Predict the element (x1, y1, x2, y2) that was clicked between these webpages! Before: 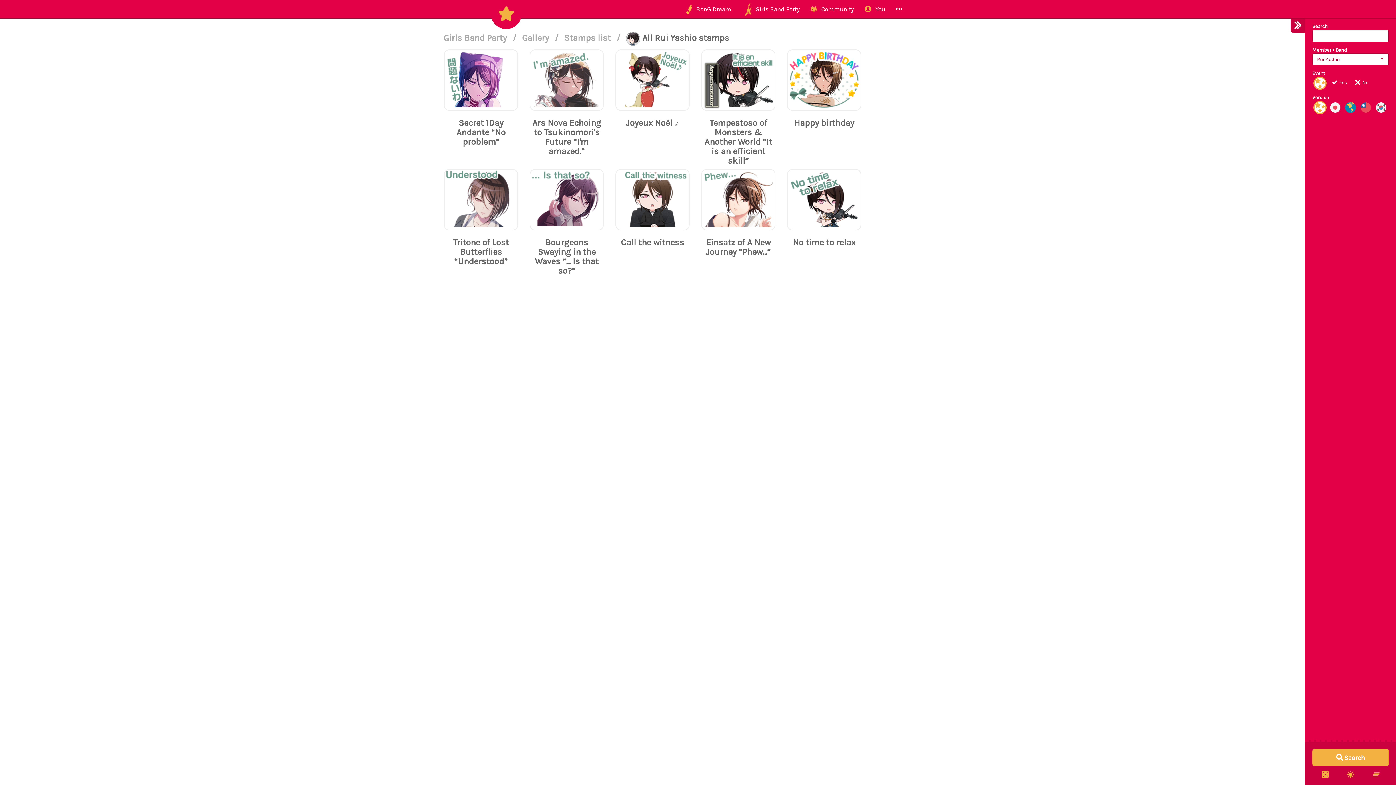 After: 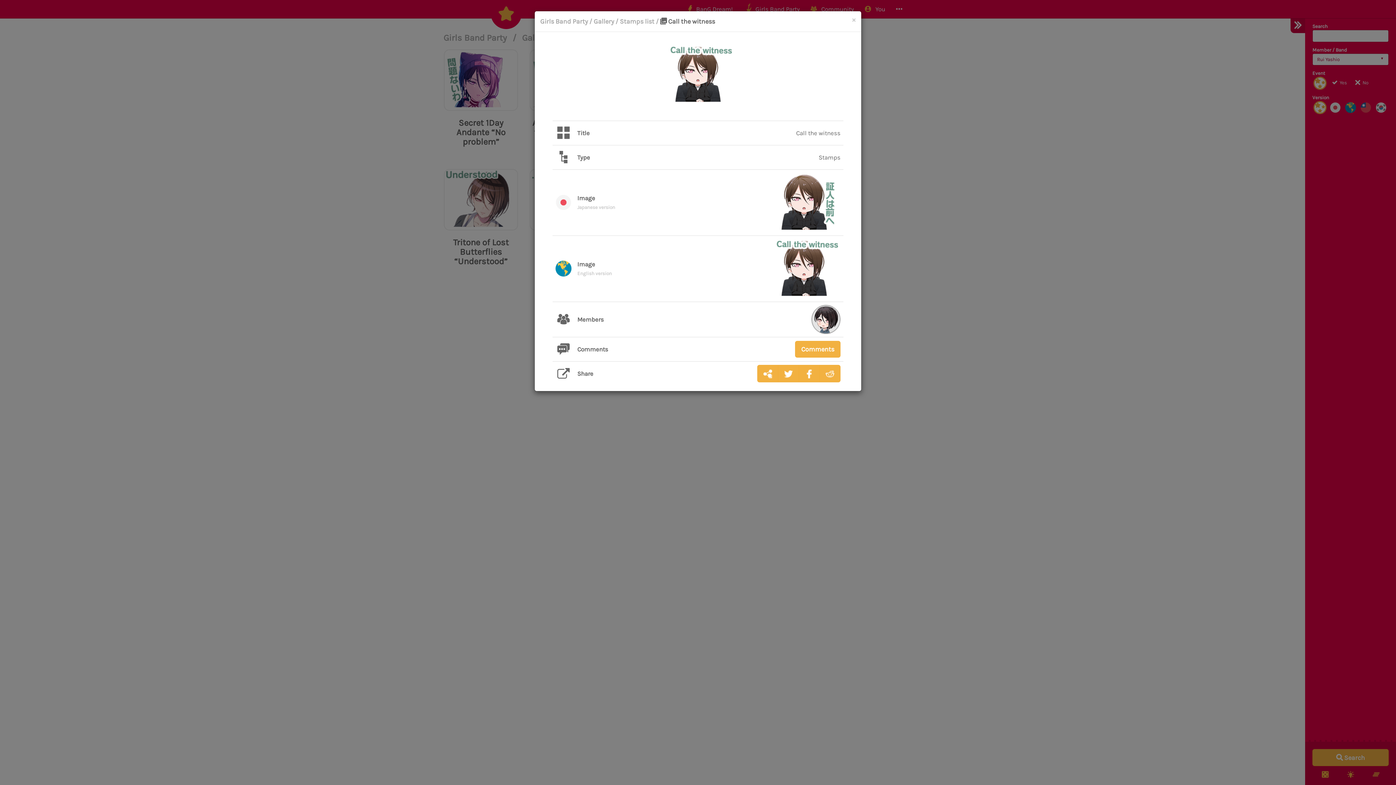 Action: label: Call the witness bbox: (615, 169, 690, 247)